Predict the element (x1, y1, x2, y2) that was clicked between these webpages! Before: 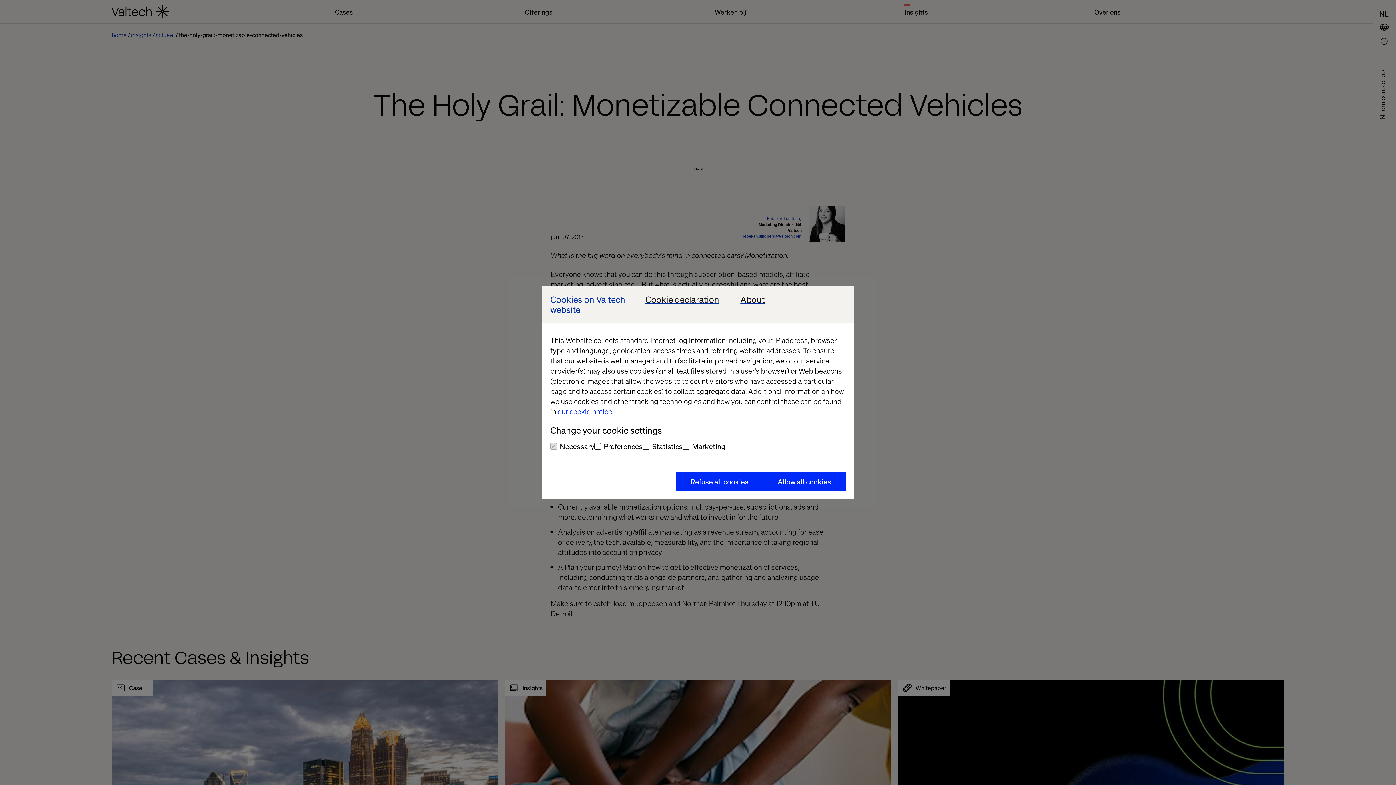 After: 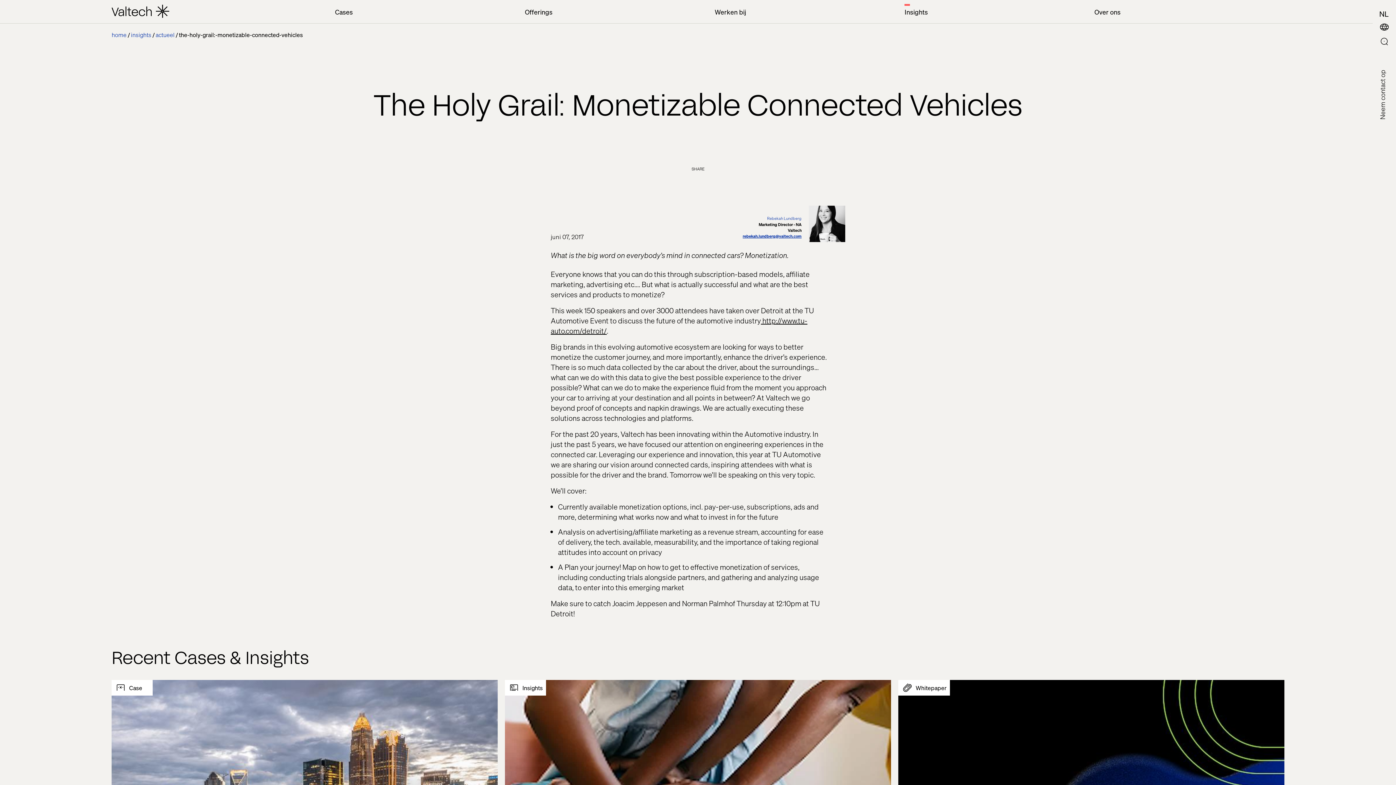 Action: bbox: (676, 472, 763, 490) label: Refuse all cookies